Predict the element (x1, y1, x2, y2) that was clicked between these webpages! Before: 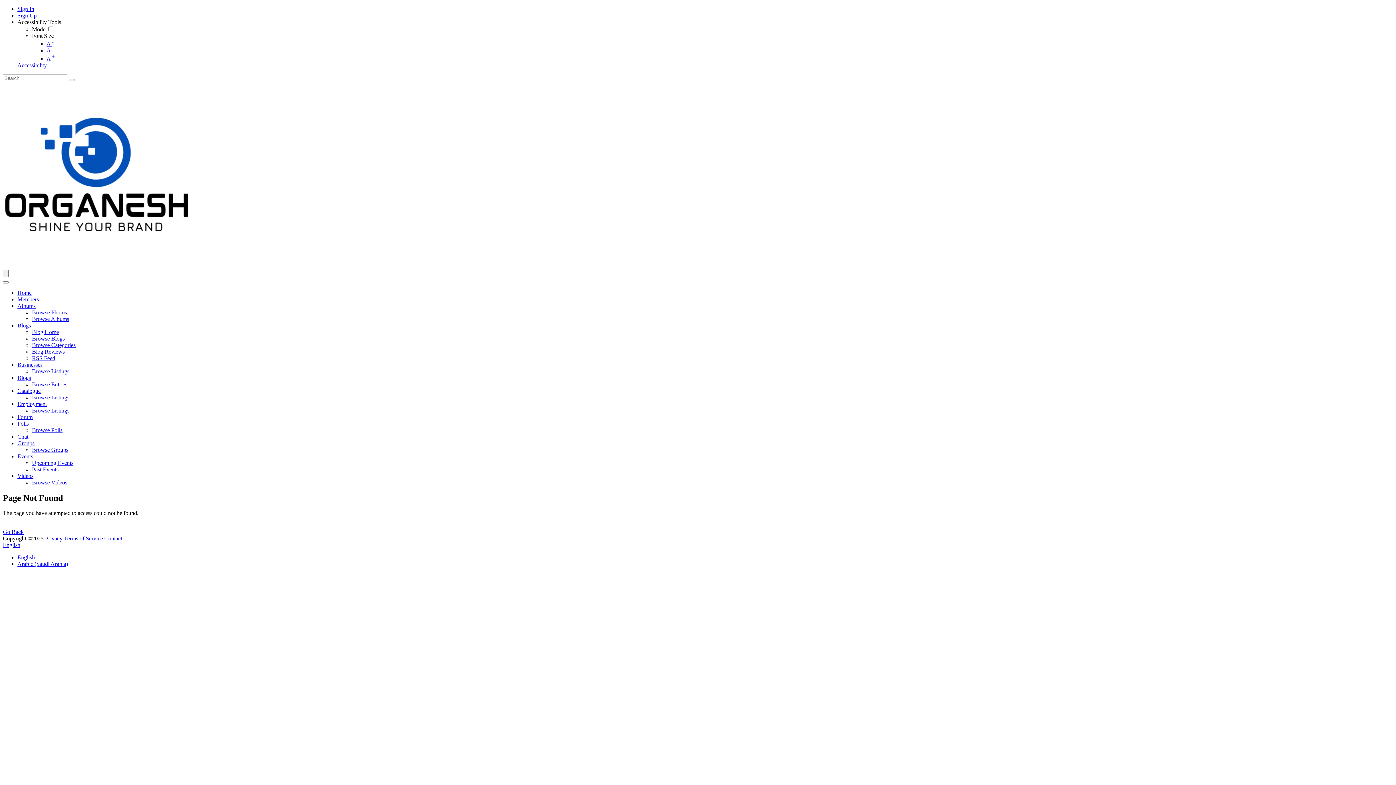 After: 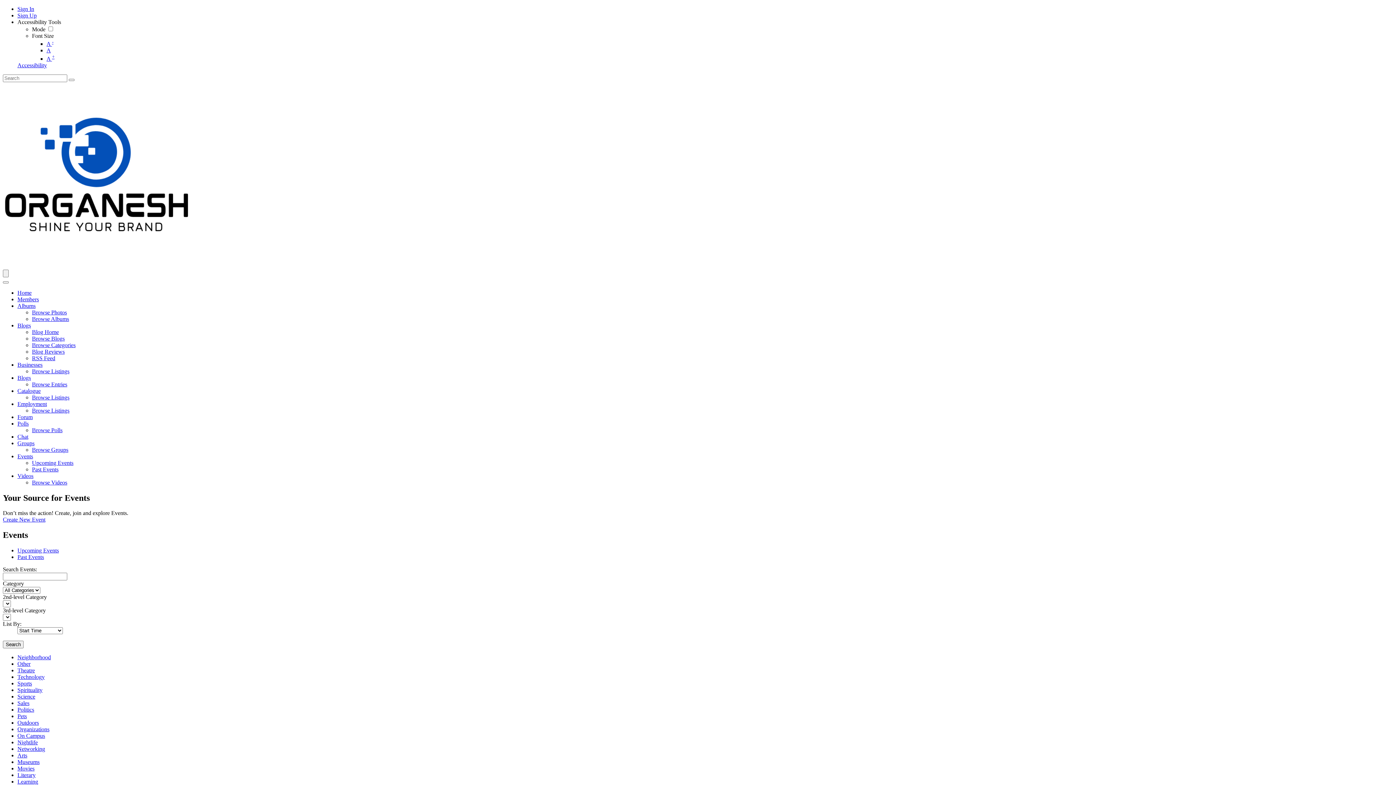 Action: bbox: (17, 453, 33, 459) label: Events